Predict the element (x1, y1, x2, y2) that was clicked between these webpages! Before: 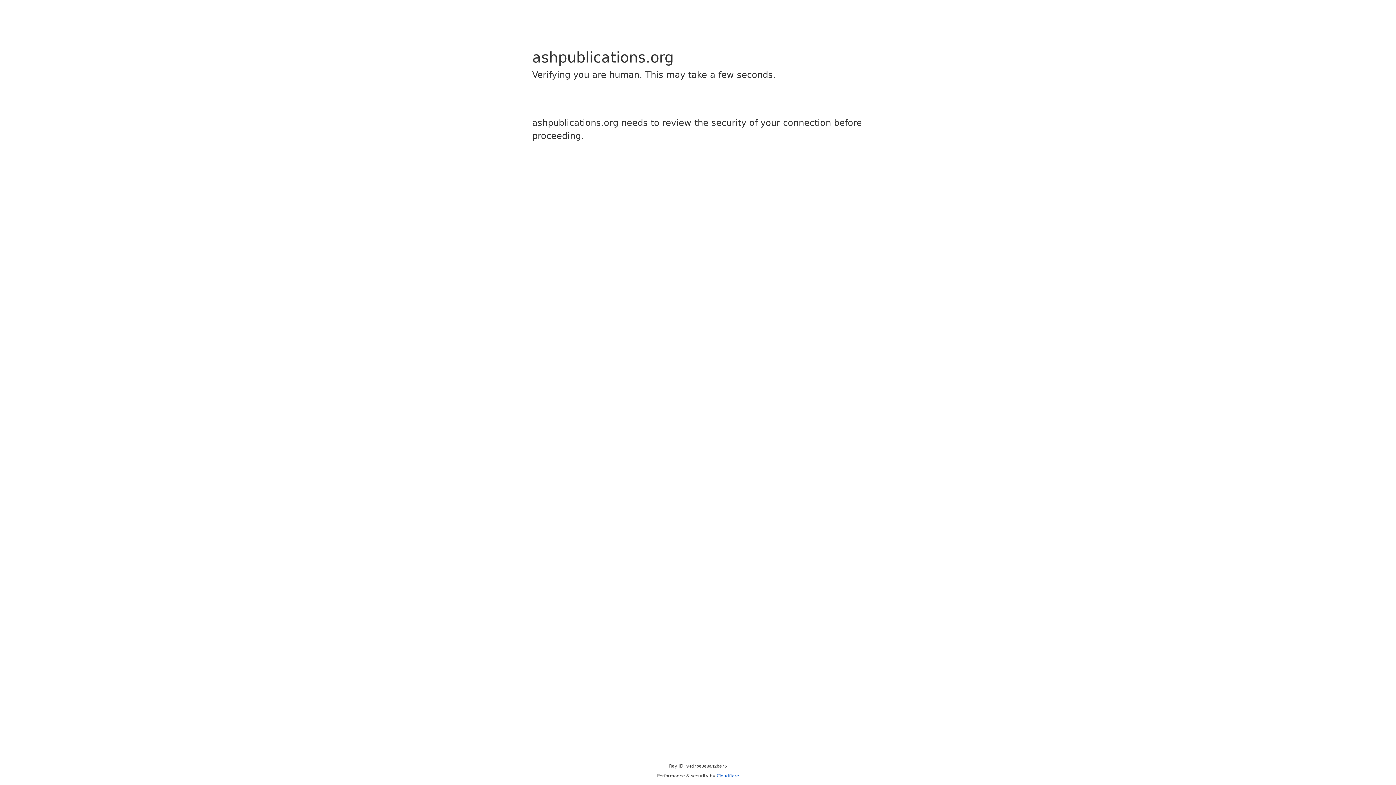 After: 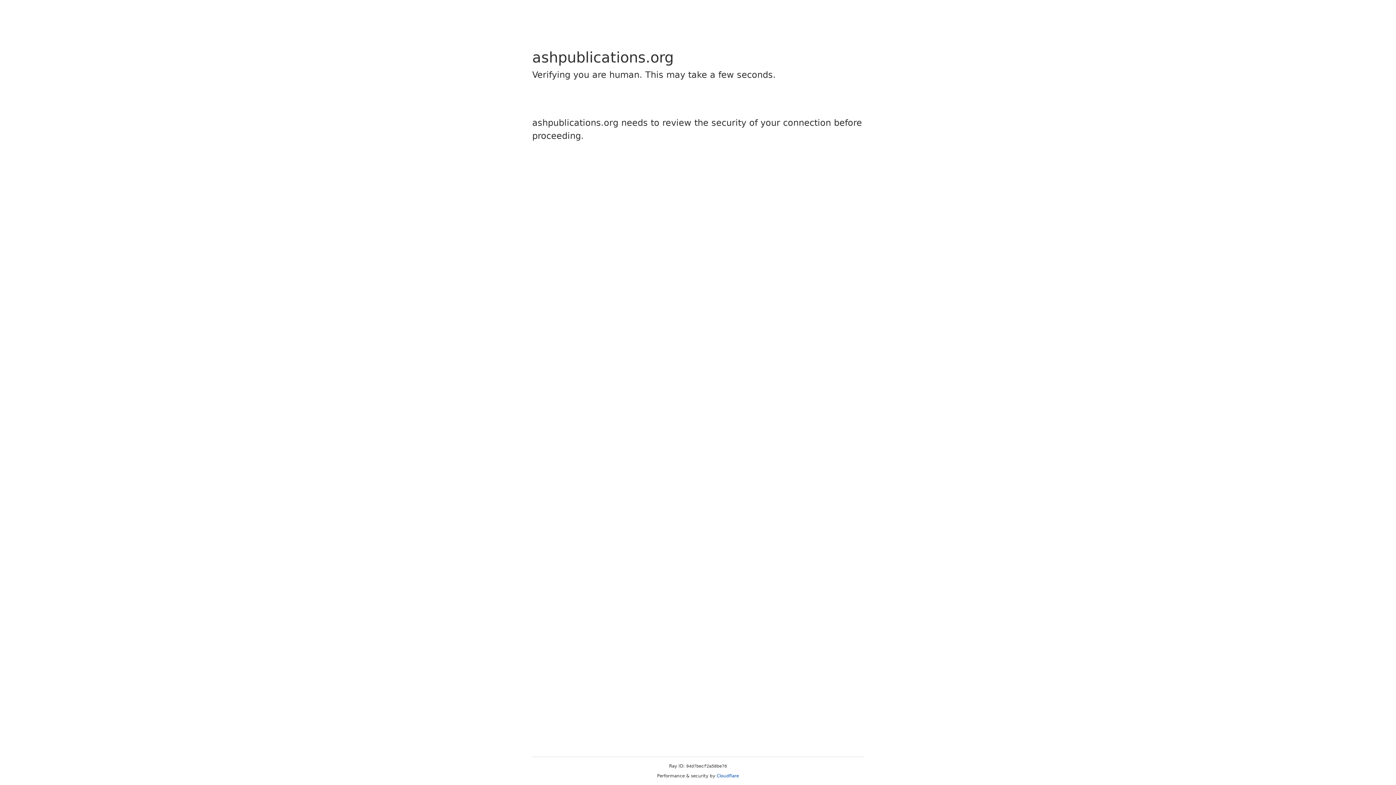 Action: label: Cloudflare bbox: (716, 773, 739, 778)